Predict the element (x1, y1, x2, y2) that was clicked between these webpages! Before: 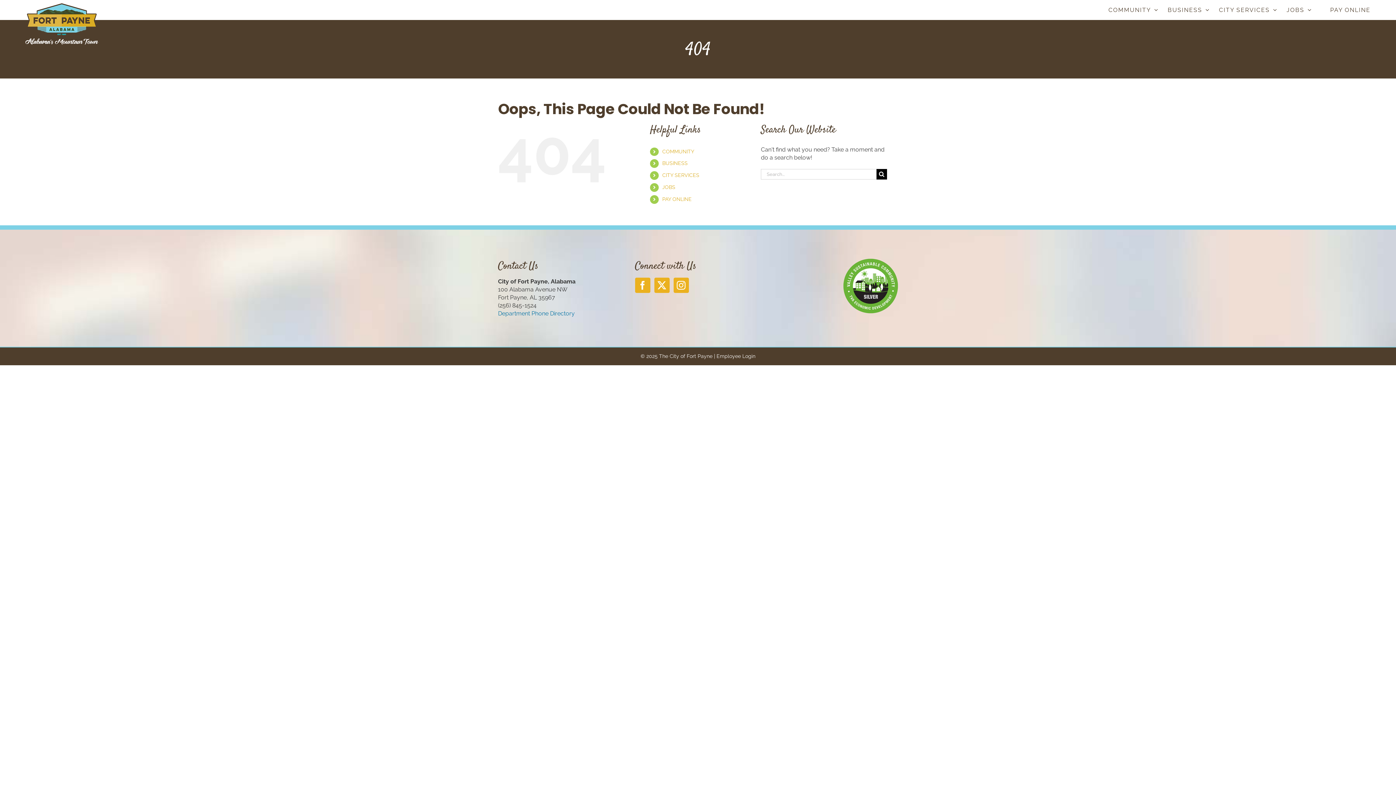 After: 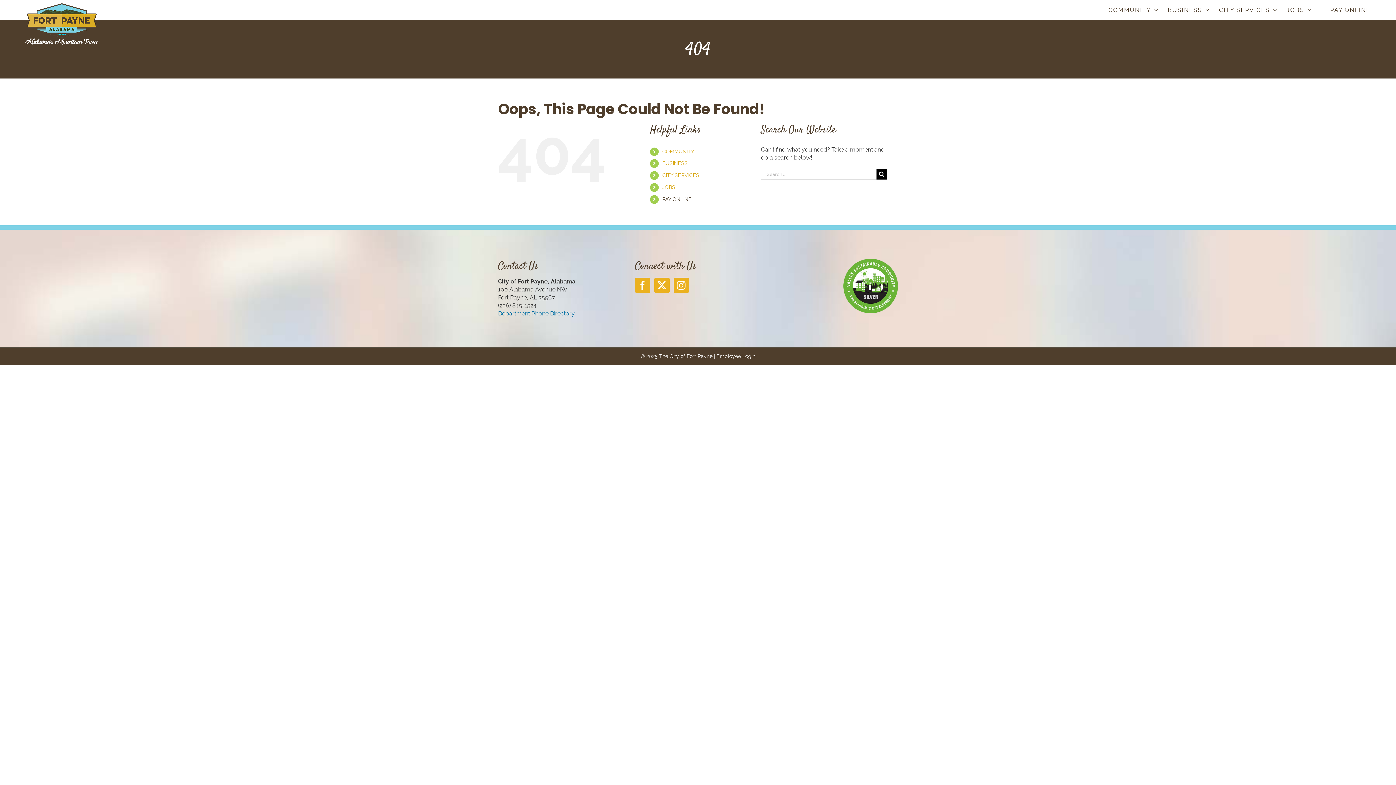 Action: bbox: (662, 196, 691, 202) label: PAY ONLINE